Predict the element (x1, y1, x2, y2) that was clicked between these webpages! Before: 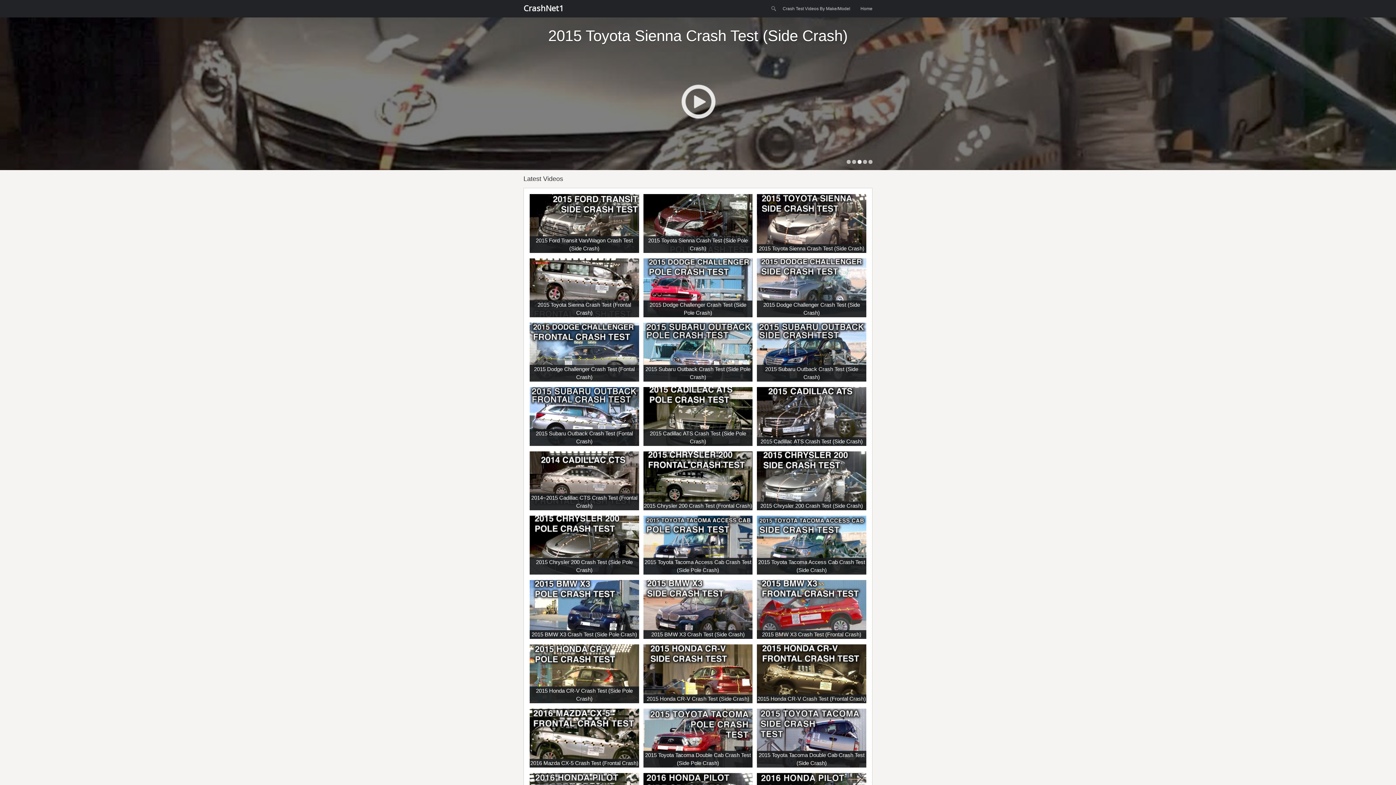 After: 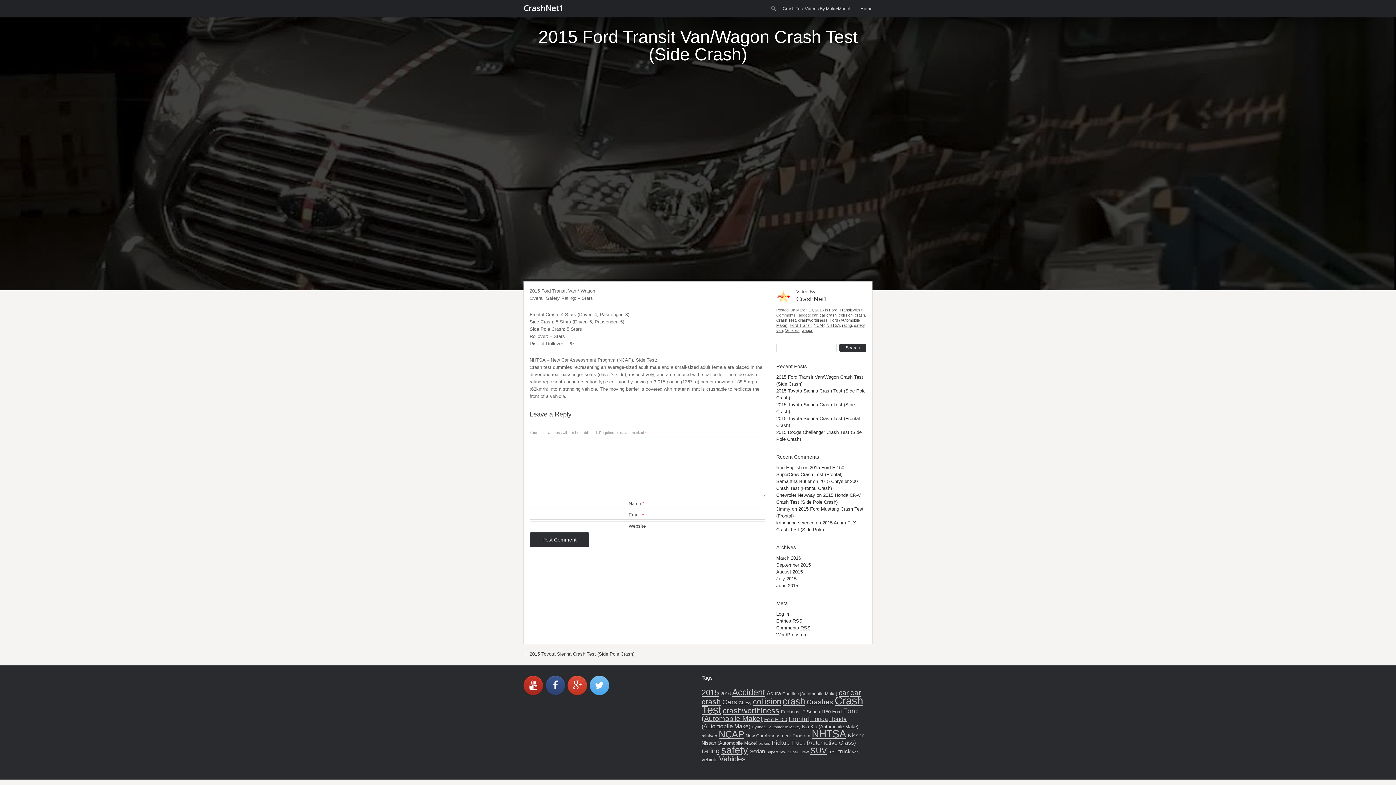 Action: bbox: (680, 84, 716, 119) label: Play